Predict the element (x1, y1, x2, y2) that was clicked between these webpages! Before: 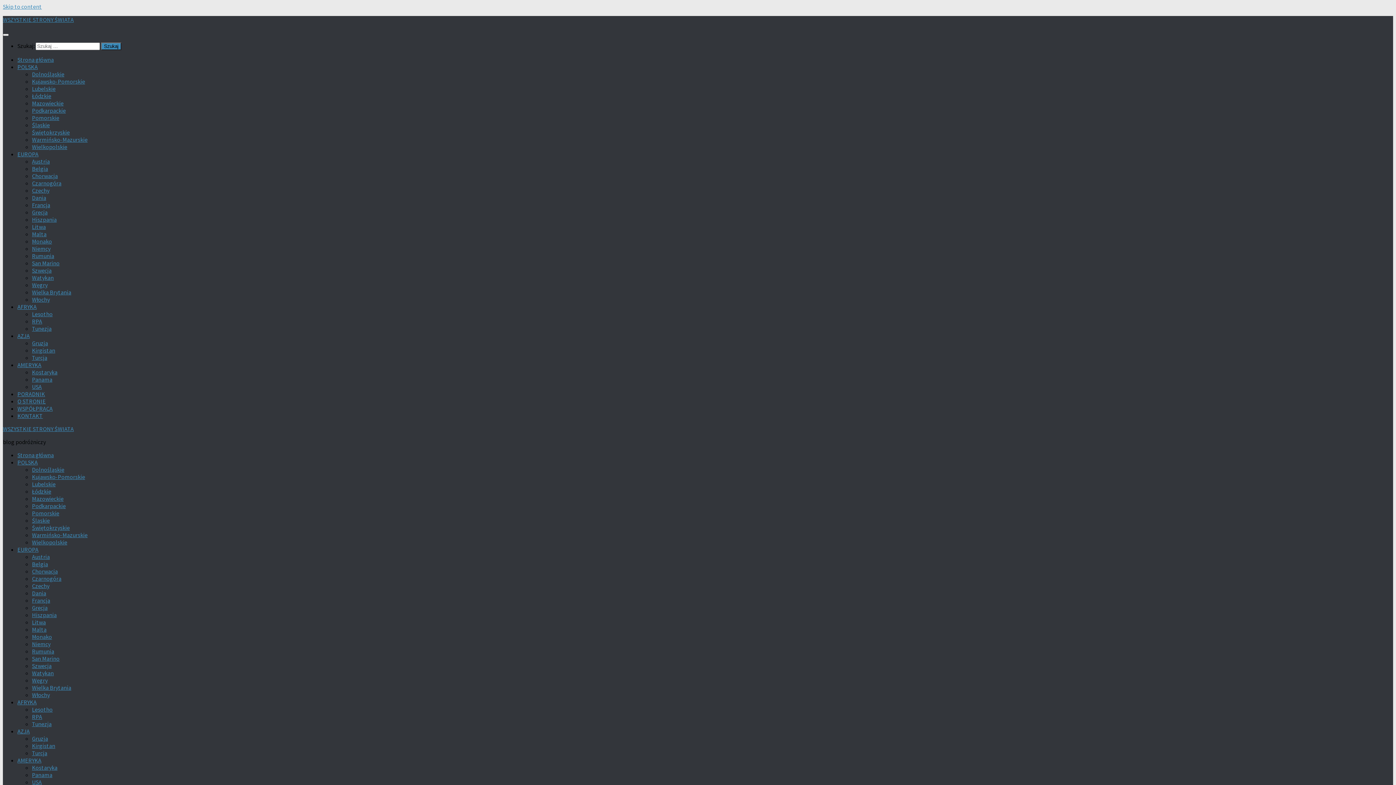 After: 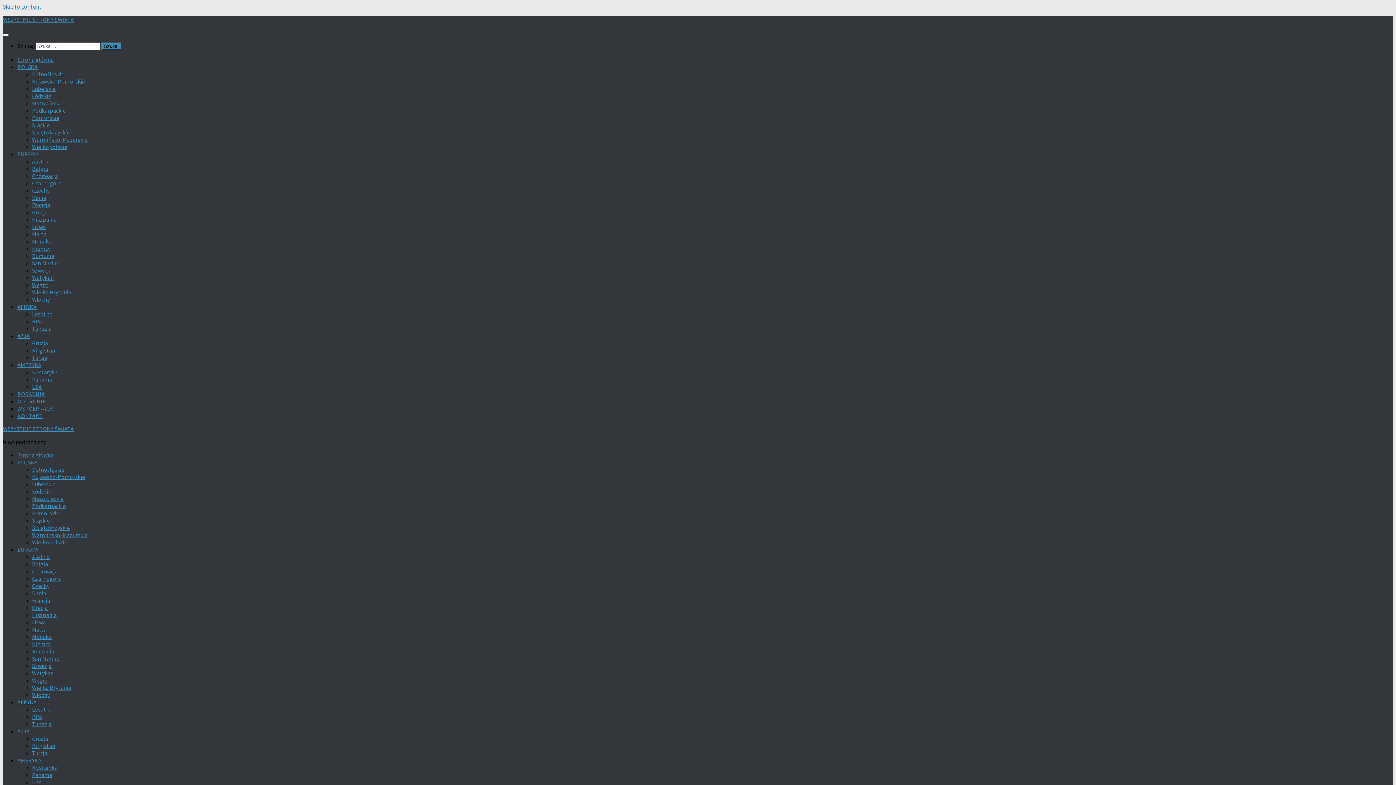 Action: label: Pomorskie bbox: (32, 114, 59, 121)